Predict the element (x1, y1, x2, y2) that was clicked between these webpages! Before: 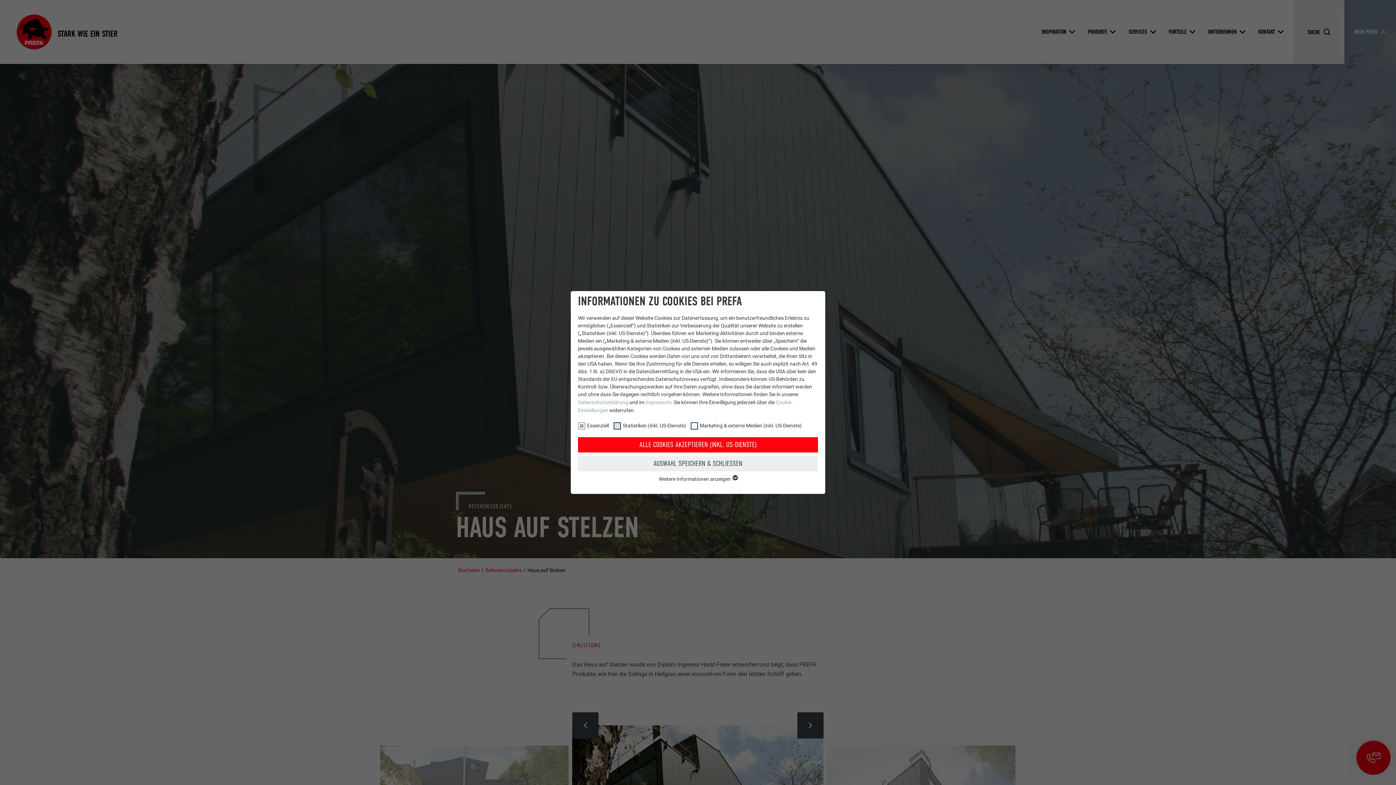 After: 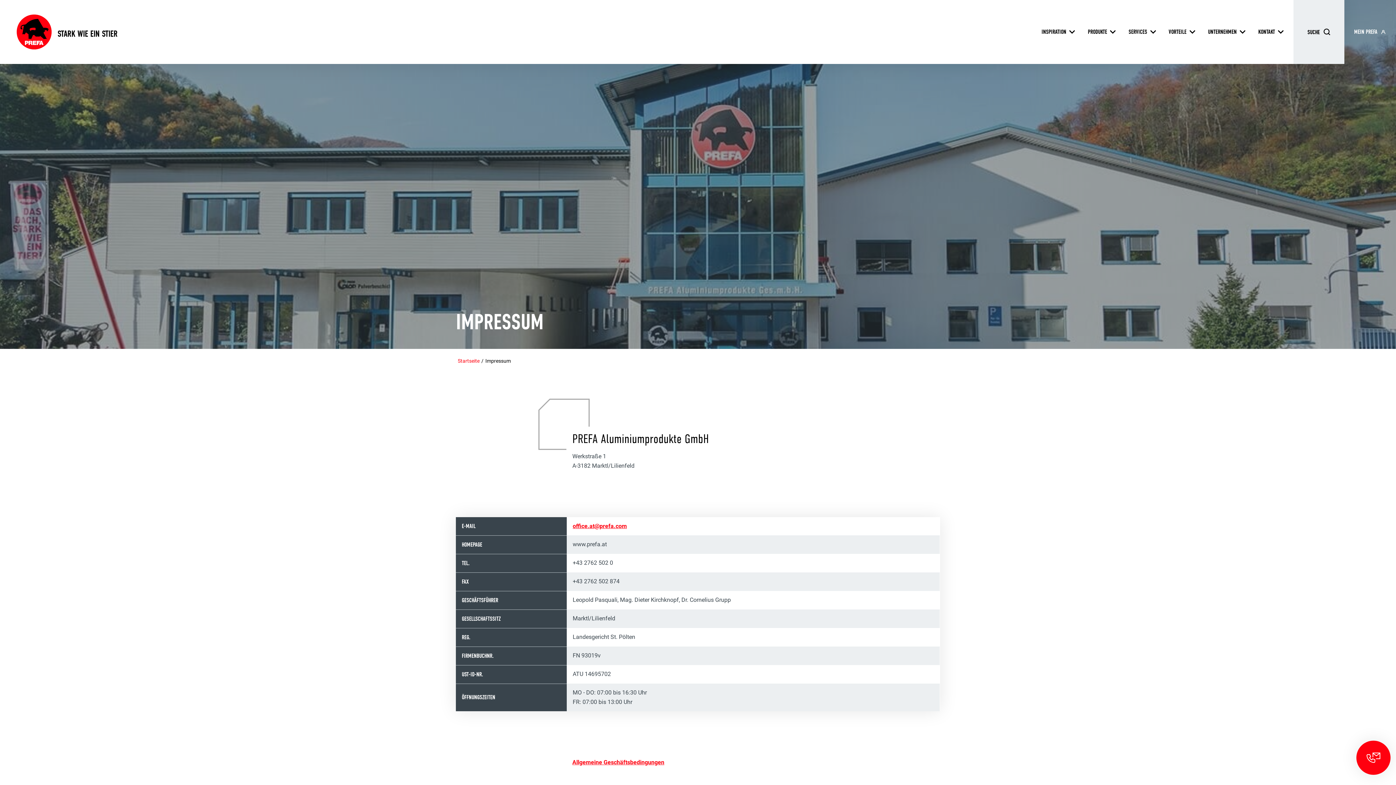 Action: label: Impressum bbox: (645, 399, 671, 405)